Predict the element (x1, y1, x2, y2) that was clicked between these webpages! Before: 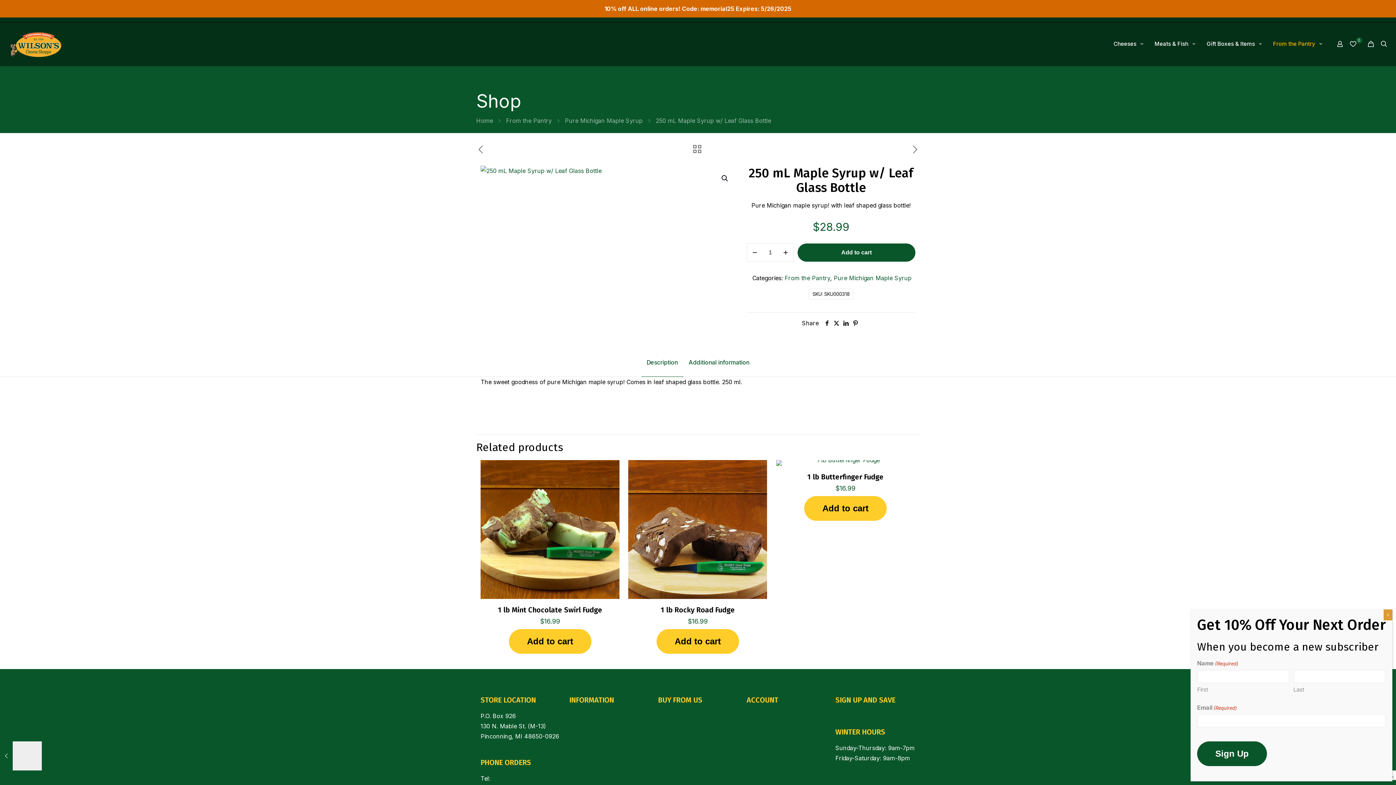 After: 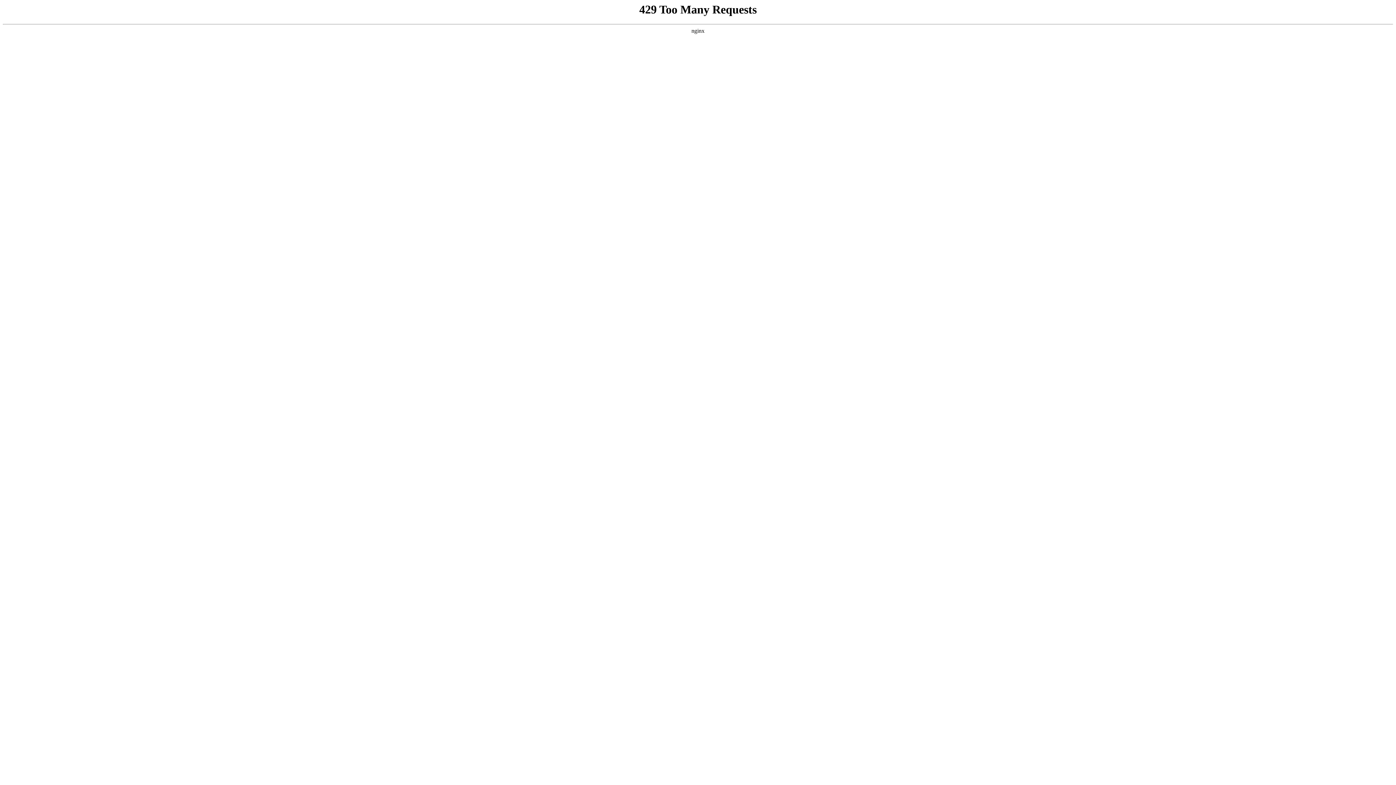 Action: bbox: (476, 117, 493, 124) label: Home